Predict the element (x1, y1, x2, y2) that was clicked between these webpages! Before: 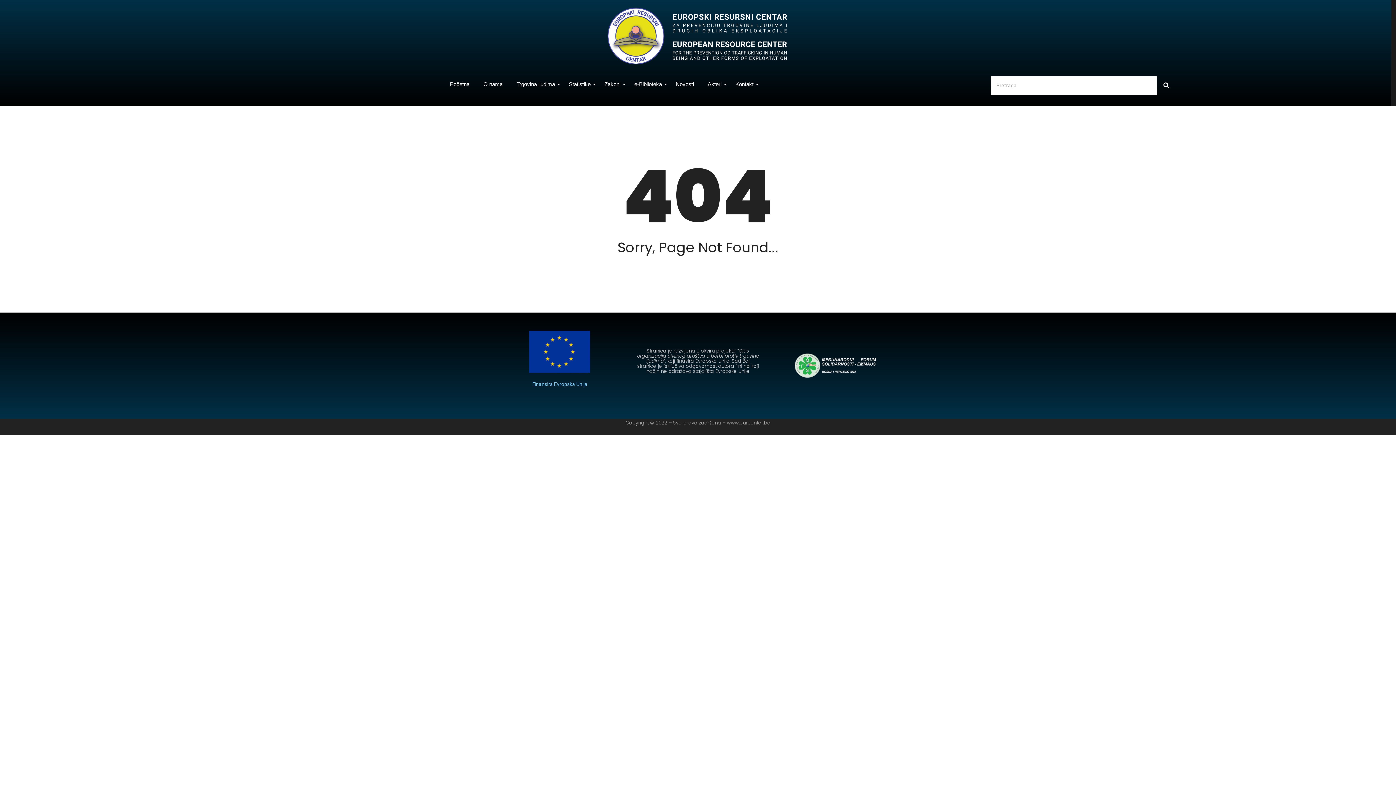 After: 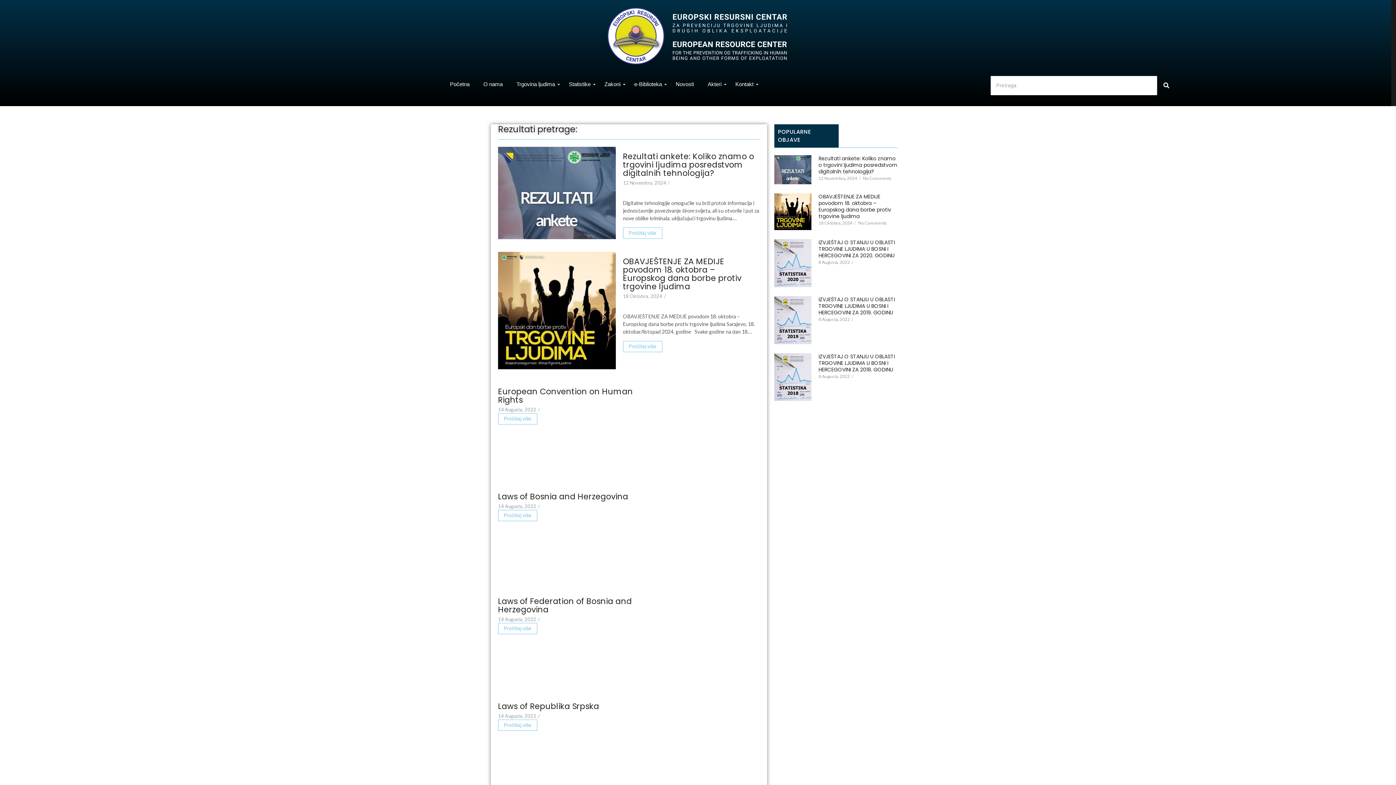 Action: bbox: (1157, 76, 1175, 95) label: Search